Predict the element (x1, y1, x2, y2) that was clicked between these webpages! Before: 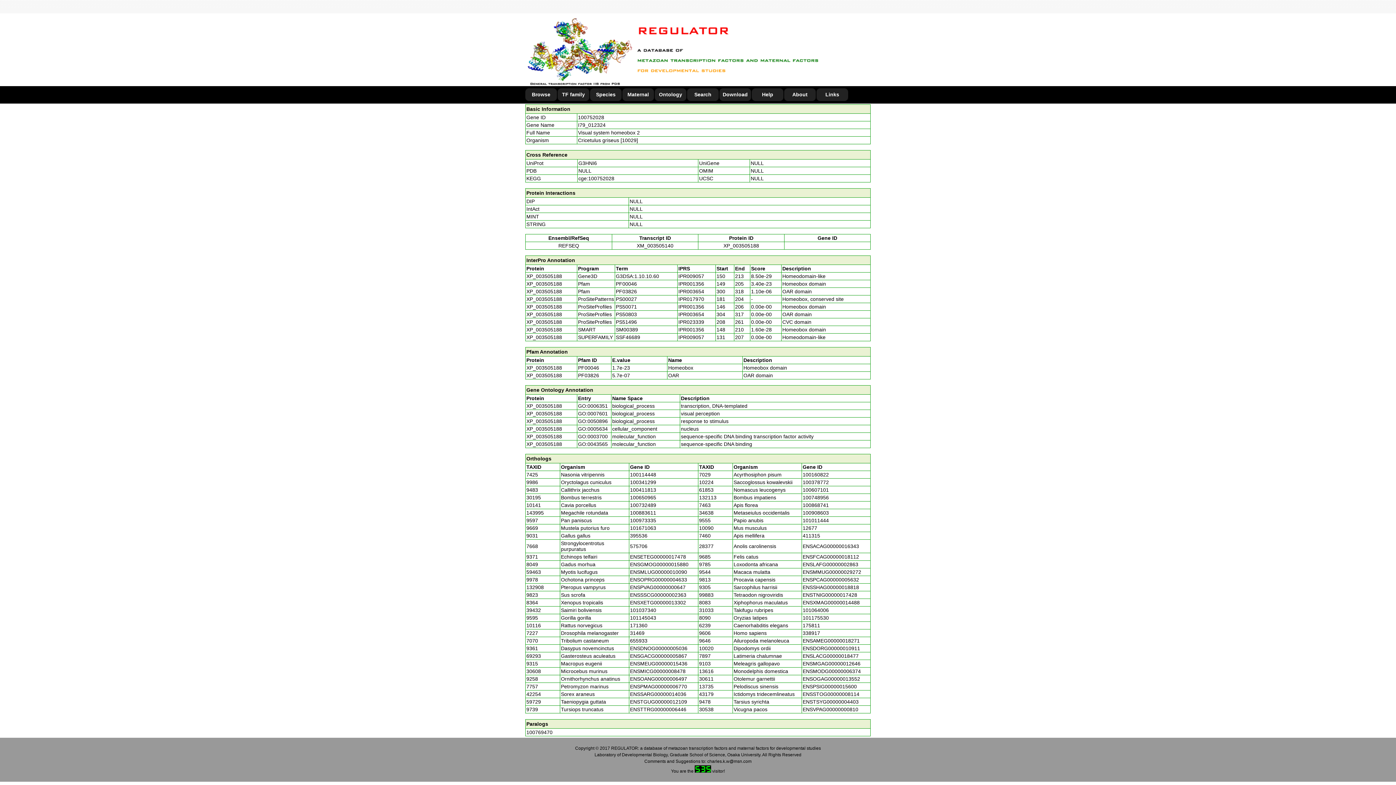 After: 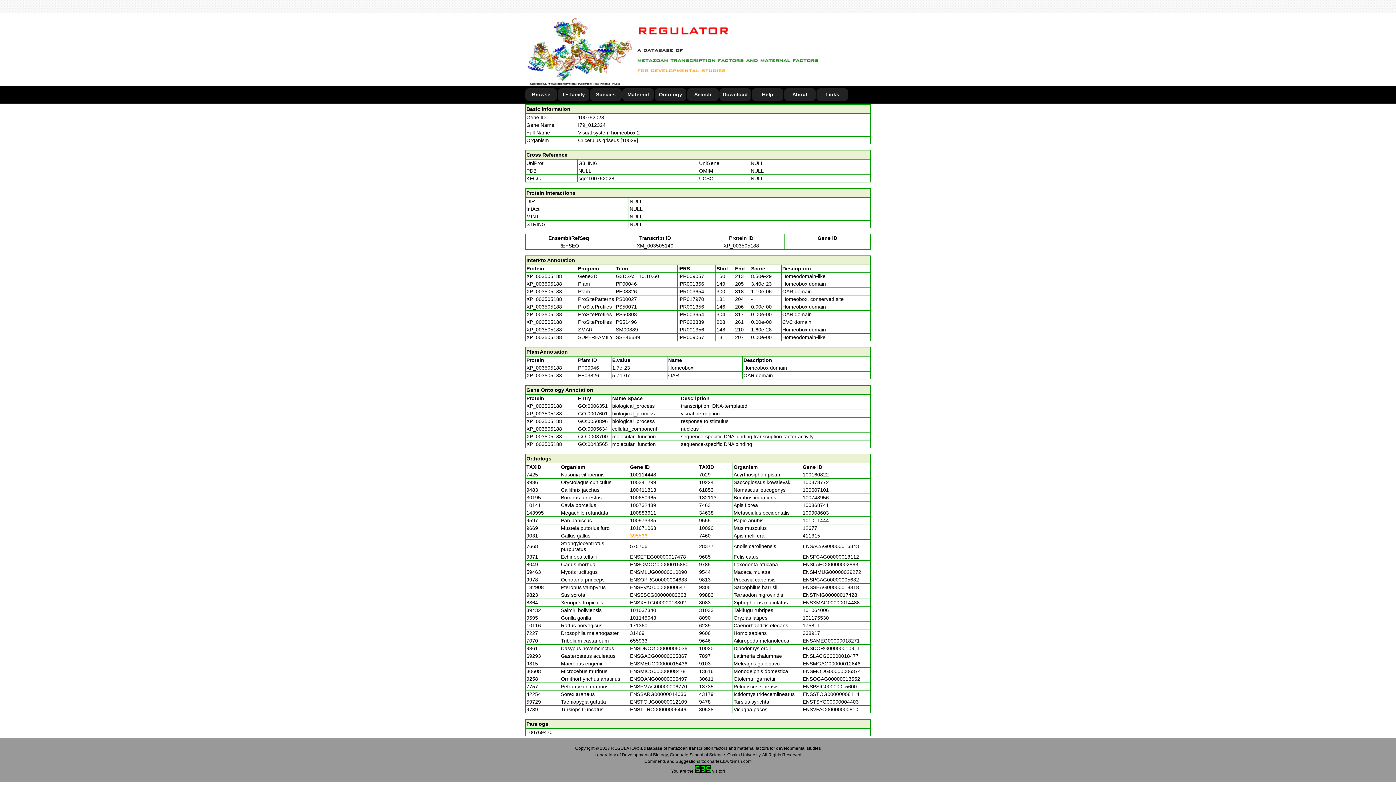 Action: label: 395536 bbox: (630, 533, 647, 538)